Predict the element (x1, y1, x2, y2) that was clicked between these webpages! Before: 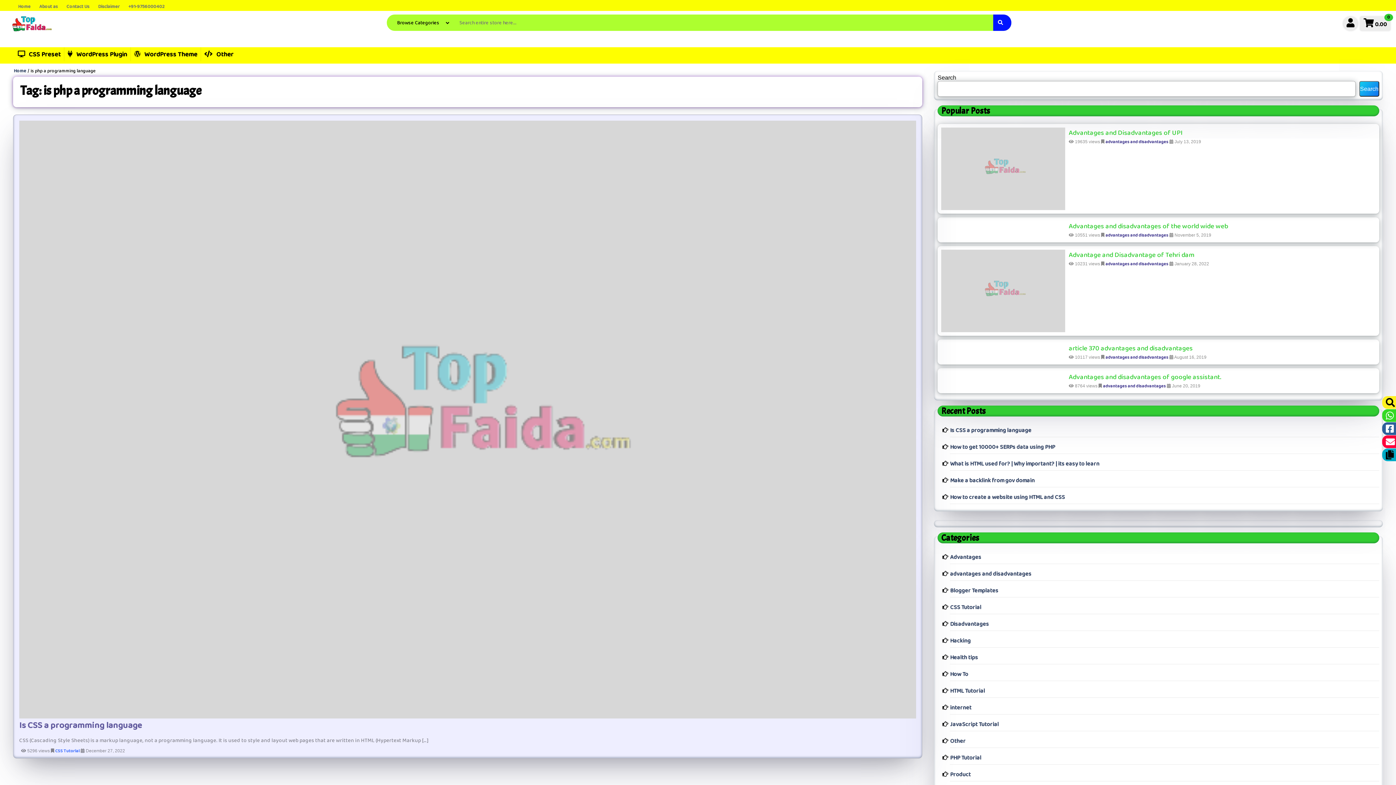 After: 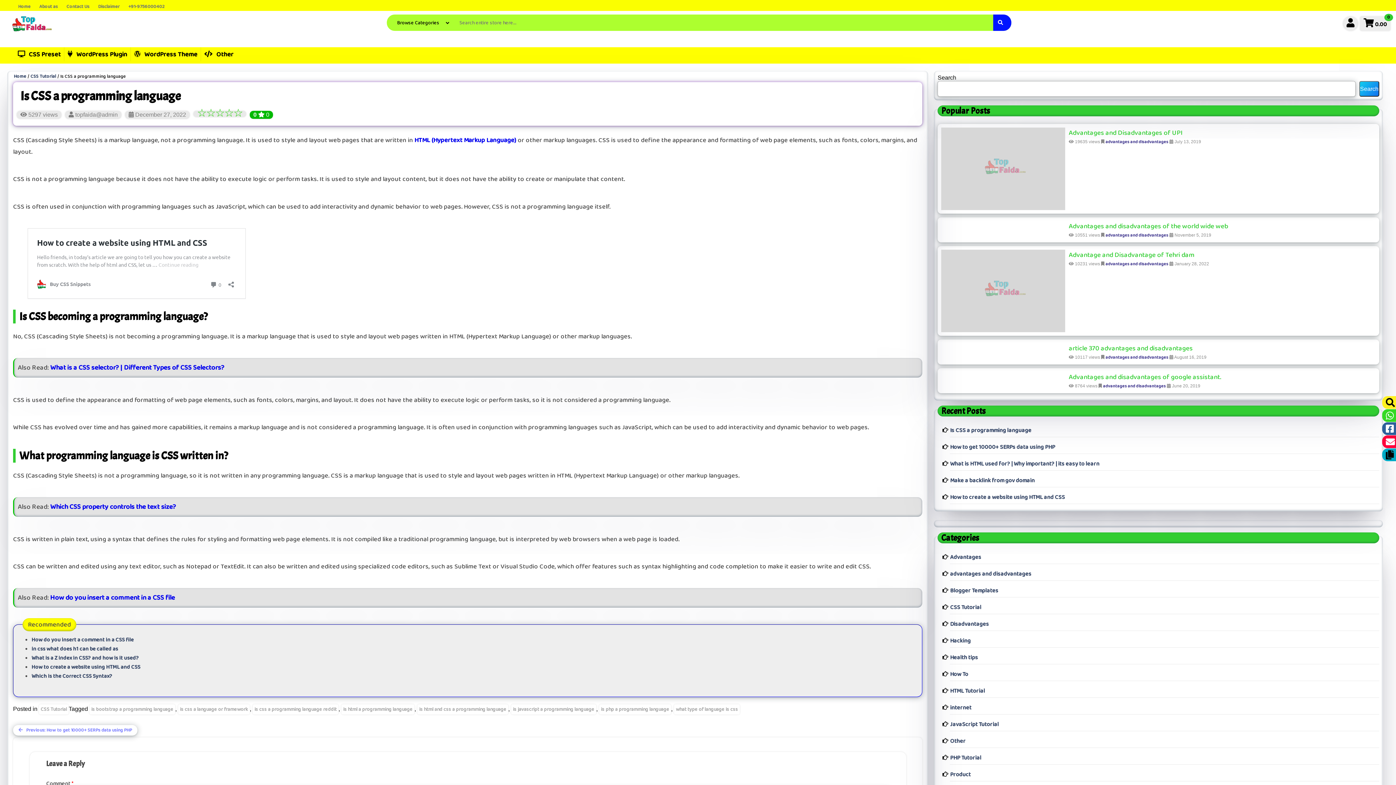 Action: bbox: (19, 718, 141, 733) label: Is CSS a programming language